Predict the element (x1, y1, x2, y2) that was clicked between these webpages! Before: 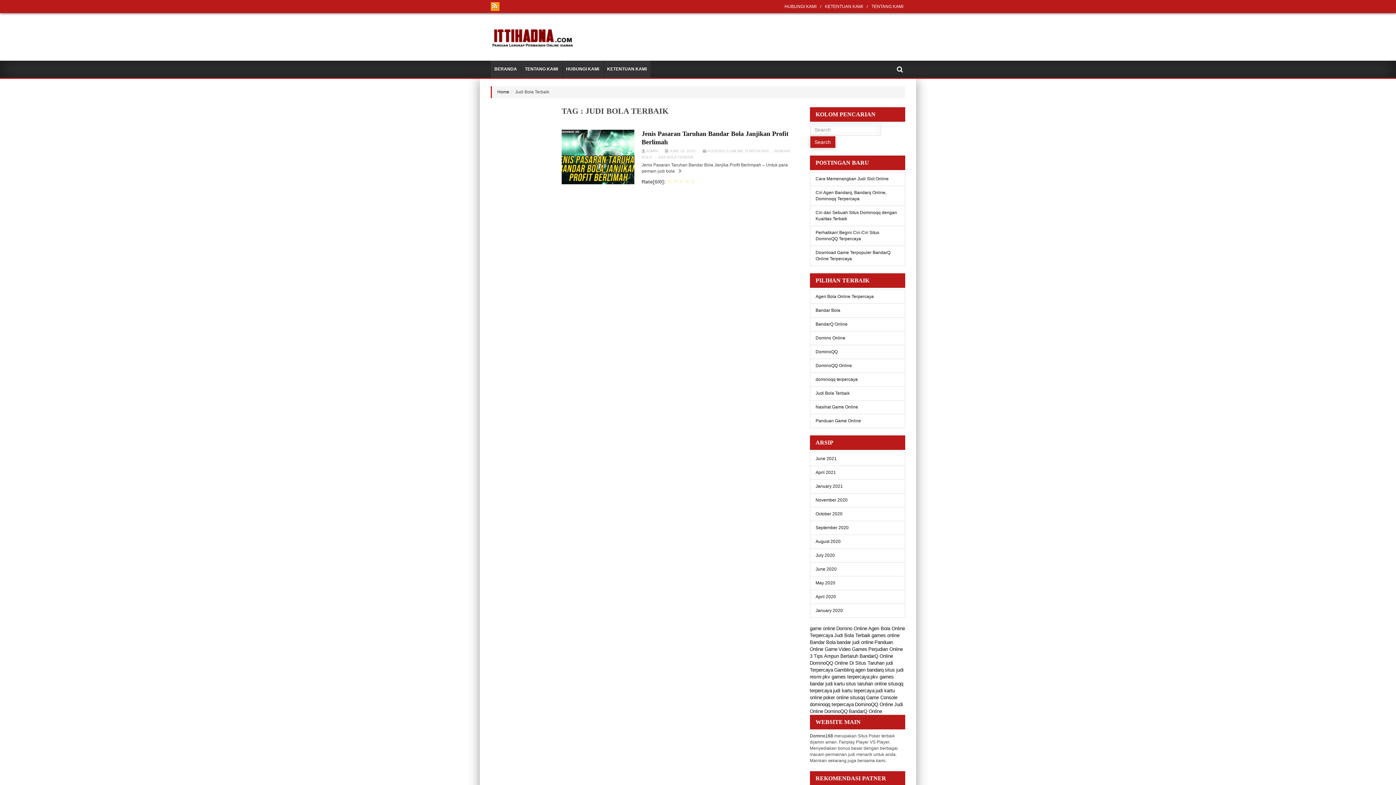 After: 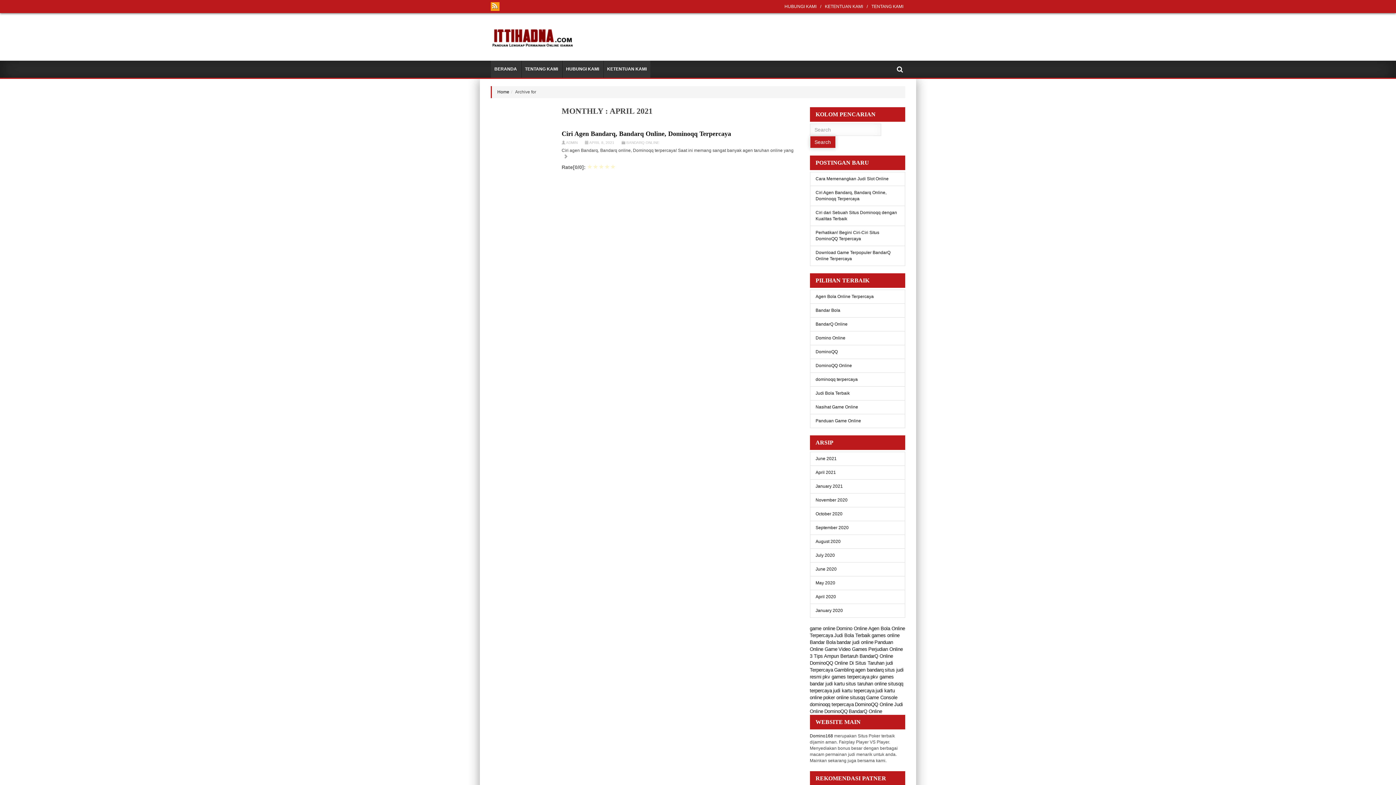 Action: bbox: (815, 470, 836, 475) label: April 2021